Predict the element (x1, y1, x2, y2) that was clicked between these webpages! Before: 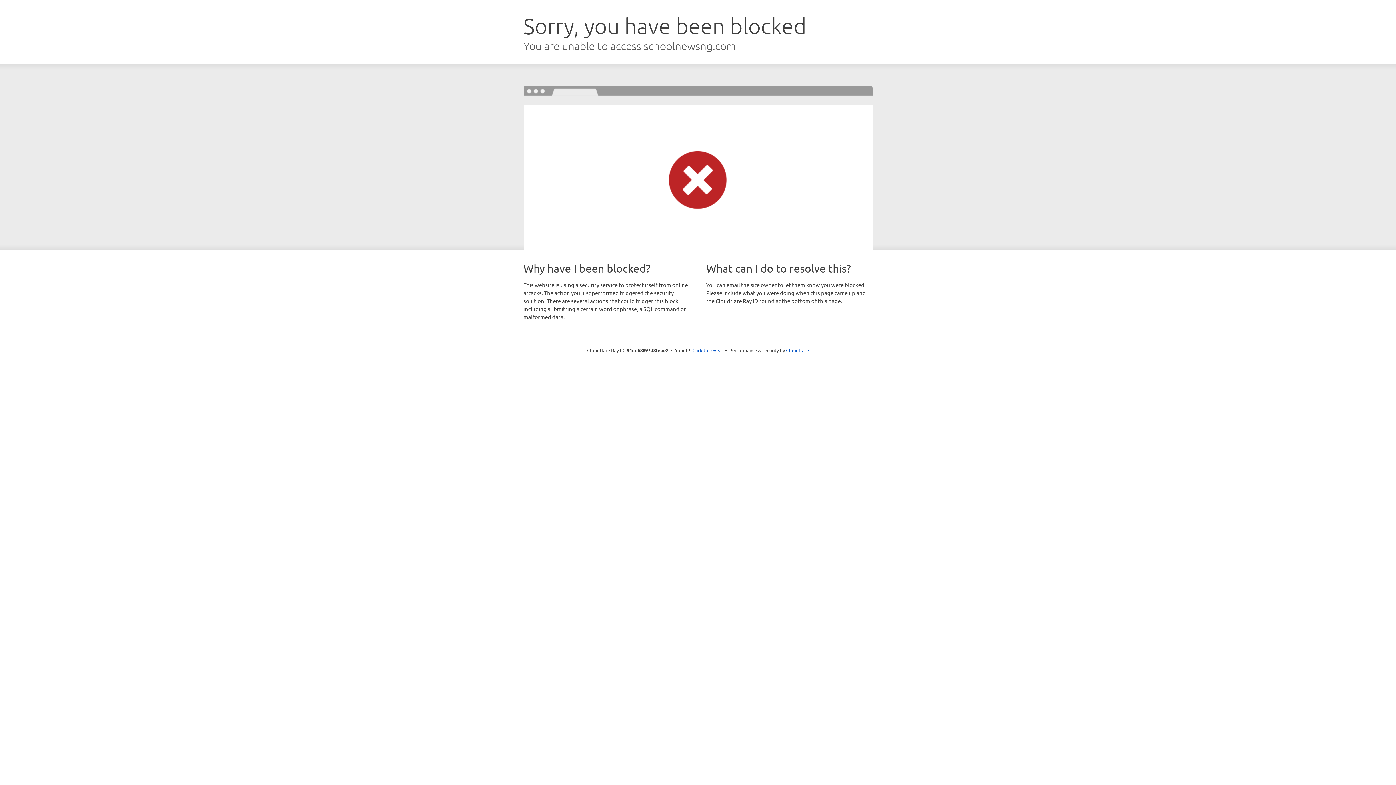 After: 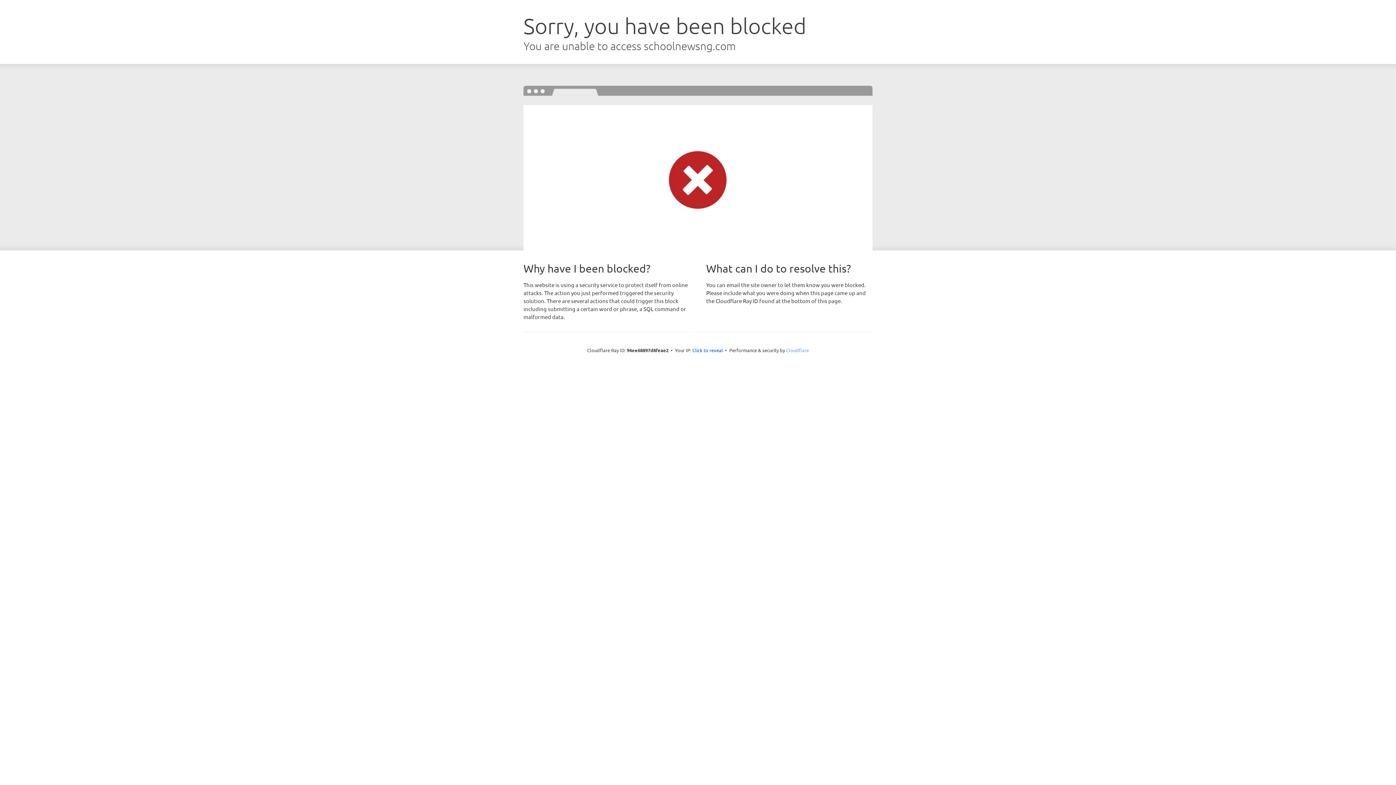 Action: bbox: (786, 347, 809, 353) label: Cloudflare